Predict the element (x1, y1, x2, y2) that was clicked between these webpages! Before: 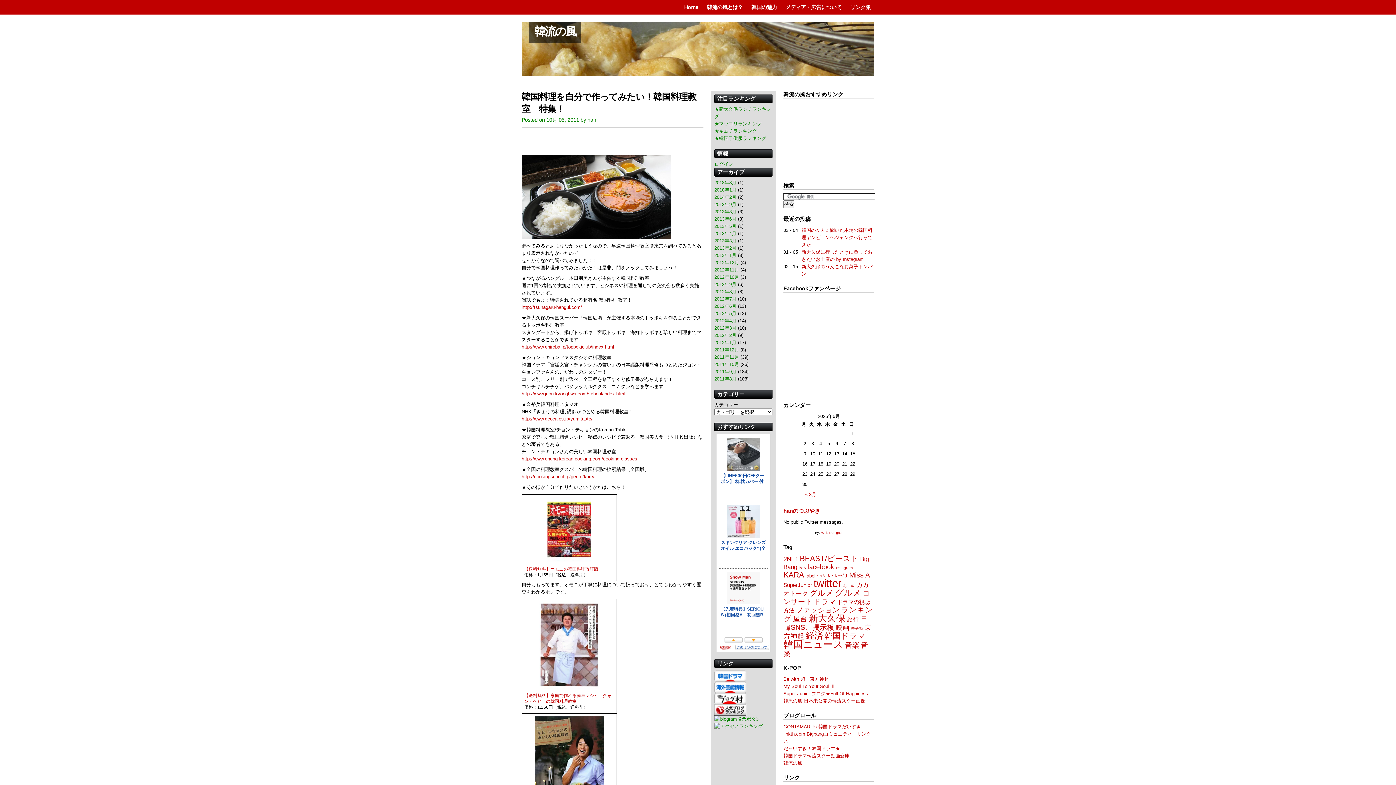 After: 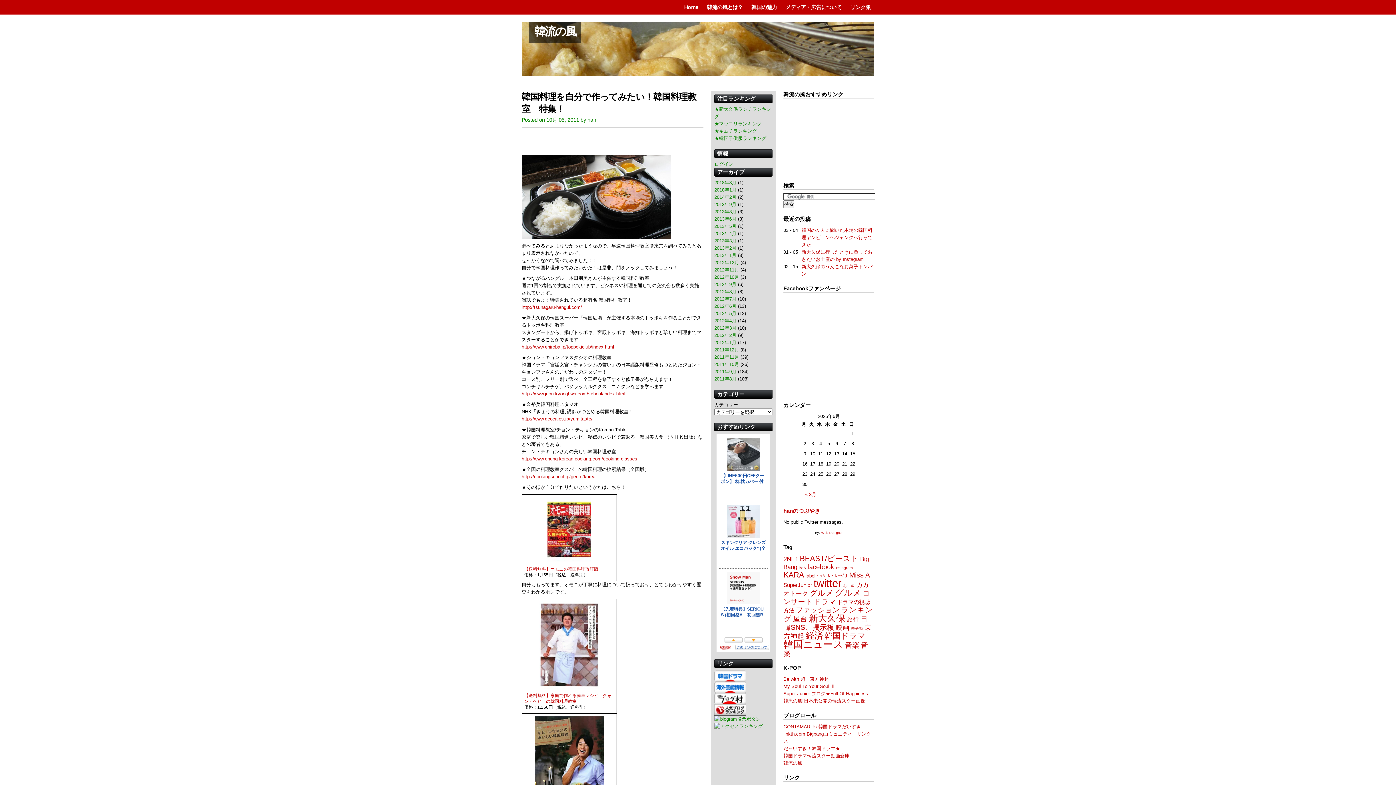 Action: bbox: (538, 684, 600, 690)